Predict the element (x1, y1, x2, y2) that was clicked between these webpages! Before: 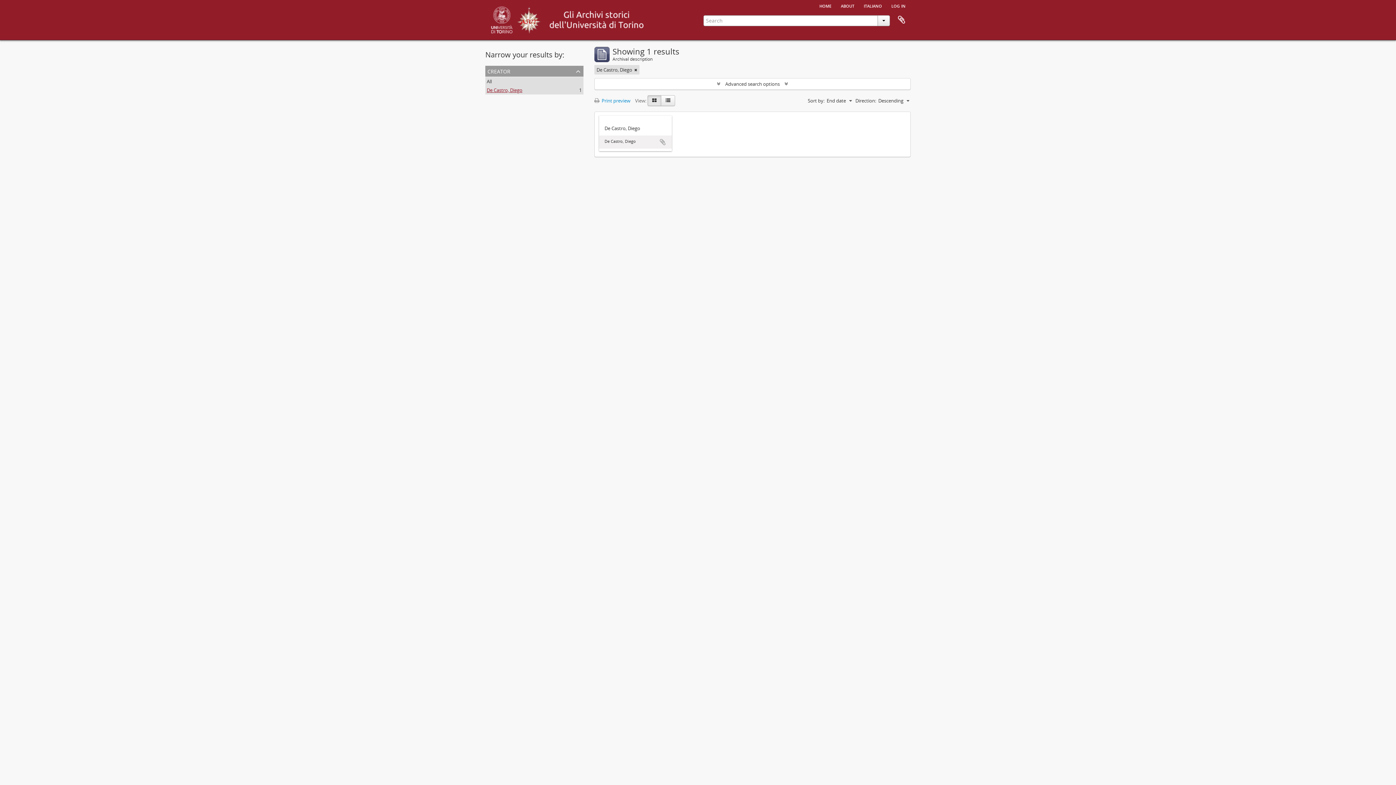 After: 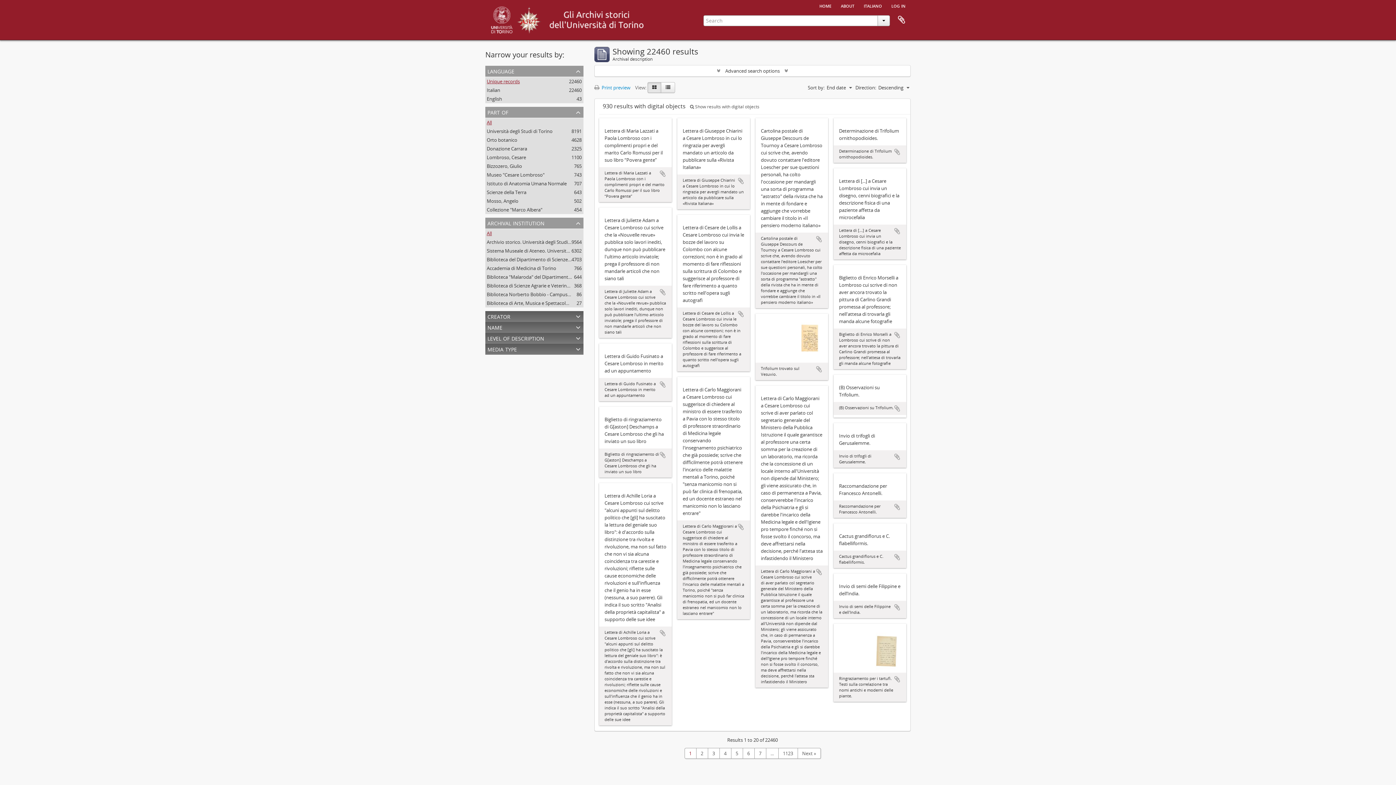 Action: bbox: (486, 78, 492, 84) label: All